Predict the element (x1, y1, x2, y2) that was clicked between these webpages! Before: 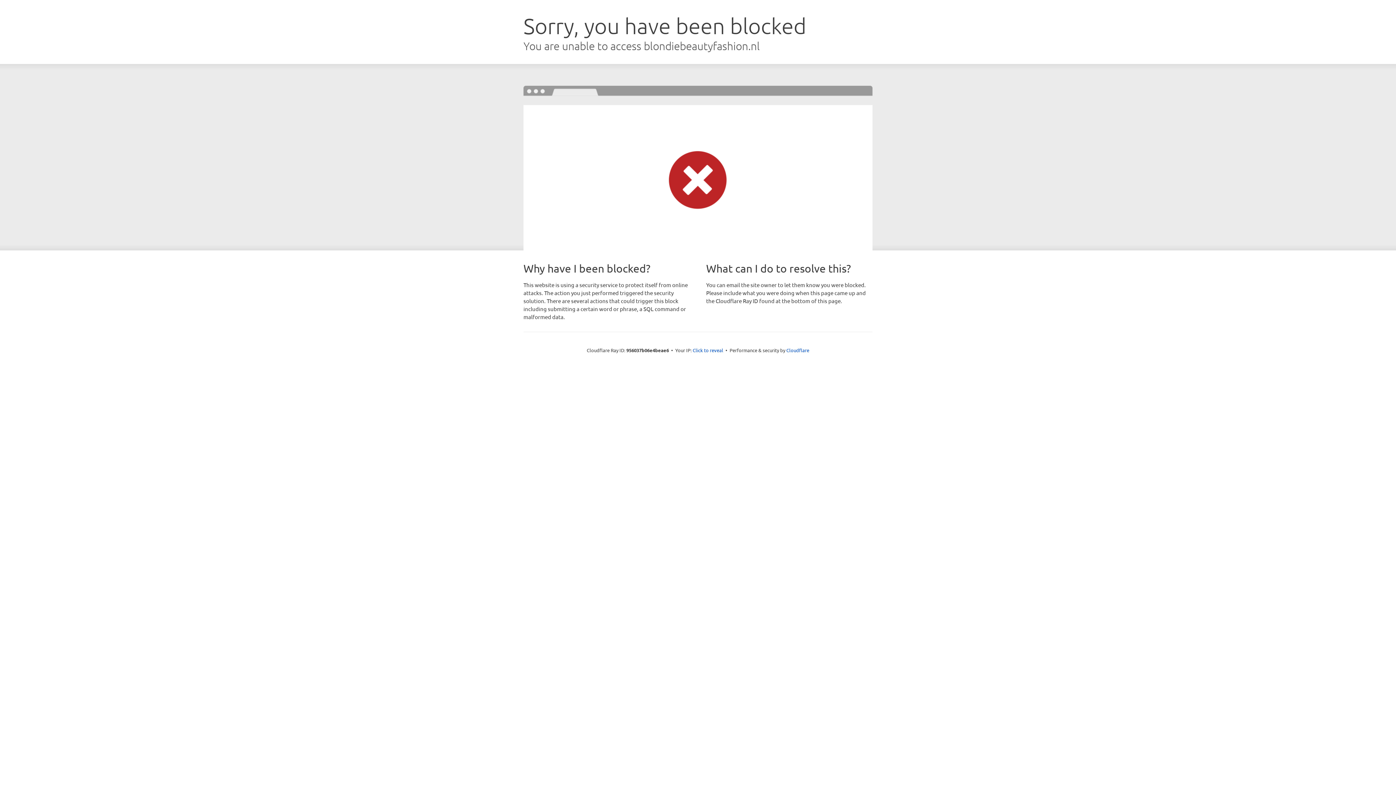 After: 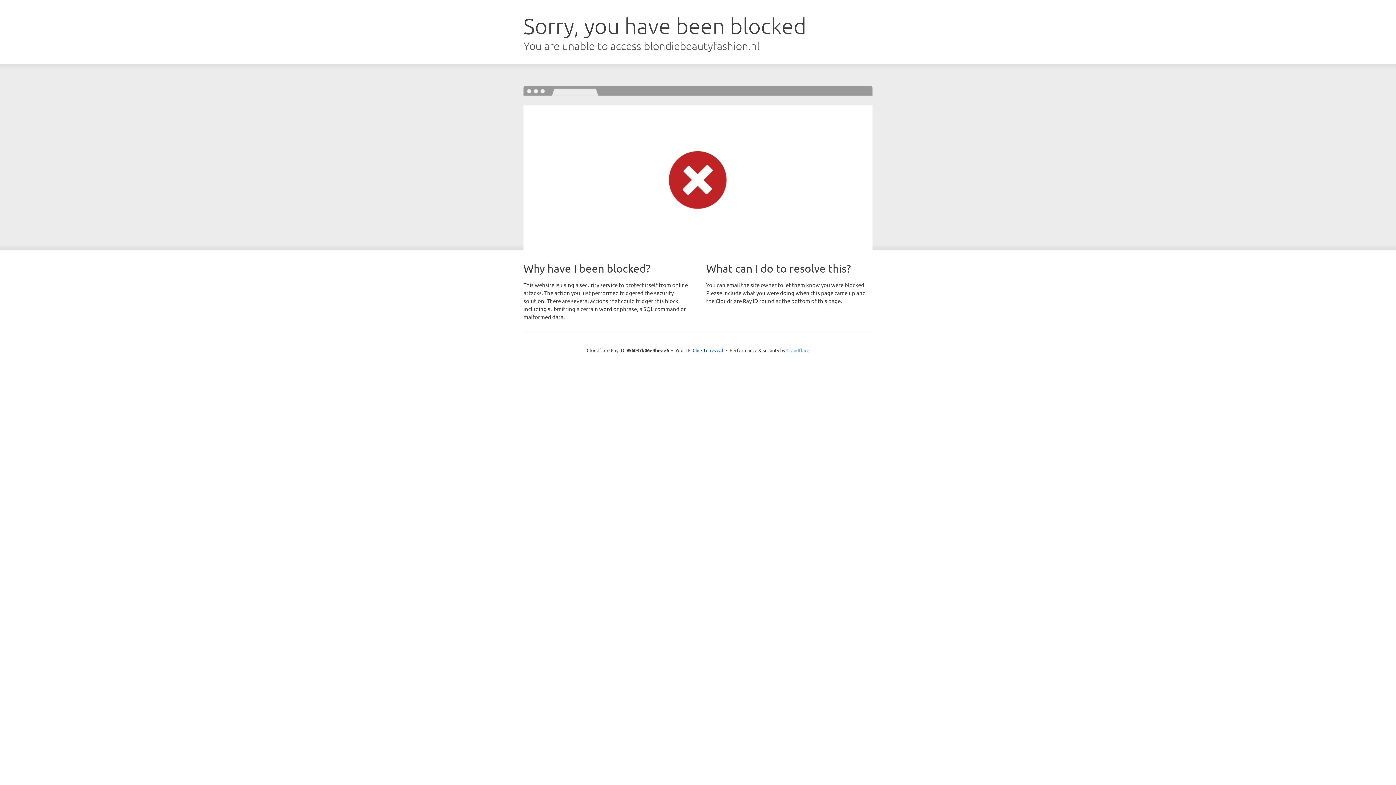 Action: bbox: (786, 347, 809, 353) label: Cloudflare